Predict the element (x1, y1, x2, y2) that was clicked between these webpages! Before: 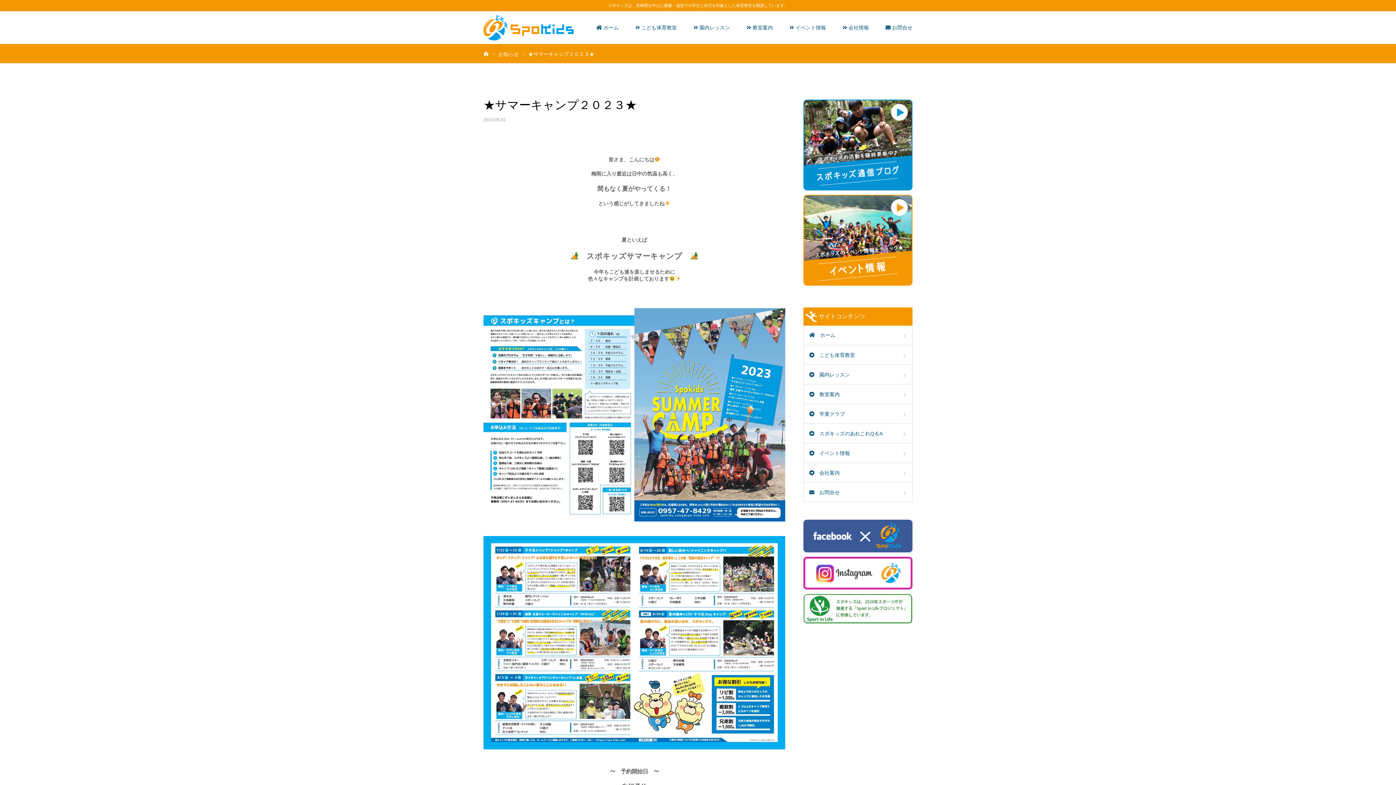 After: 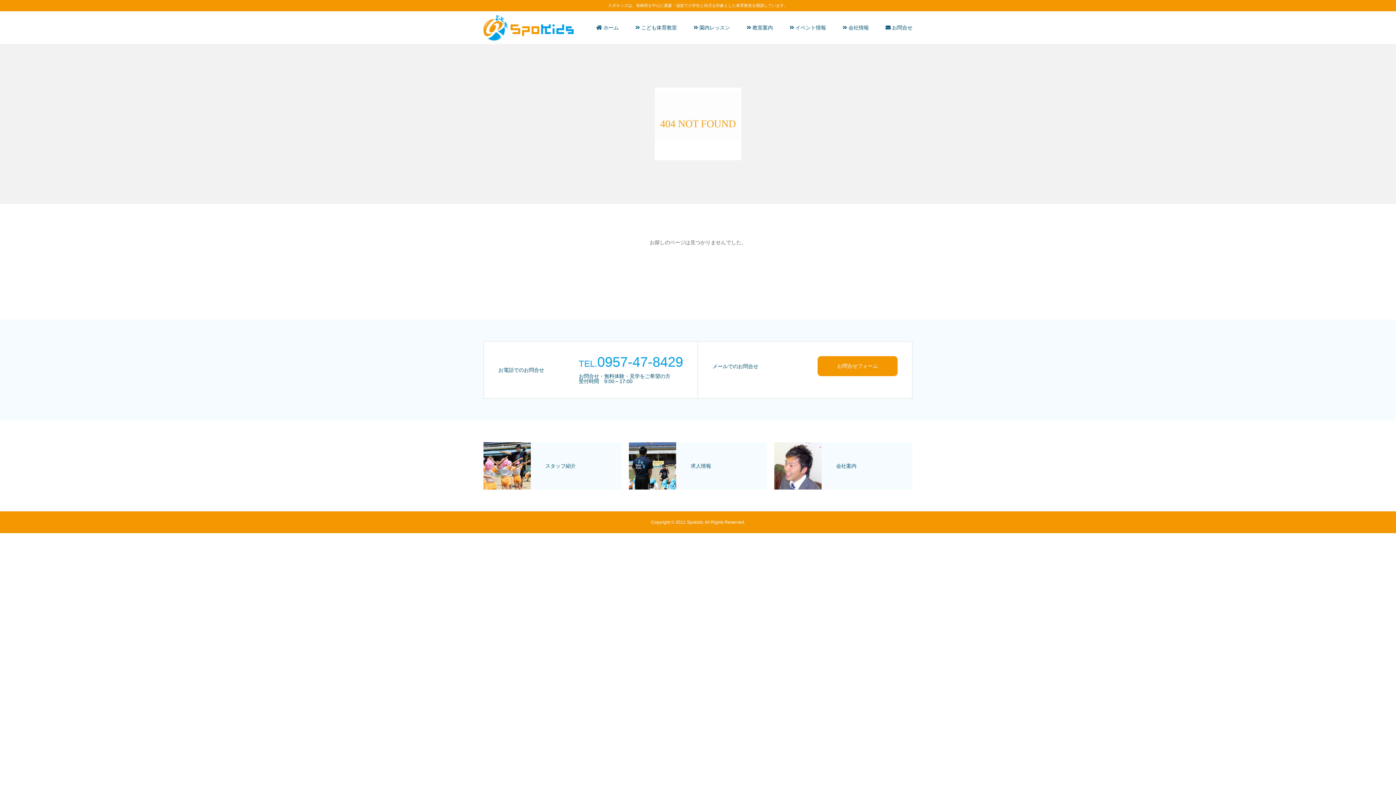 Action: bbox: (803, 284, 912, 290)